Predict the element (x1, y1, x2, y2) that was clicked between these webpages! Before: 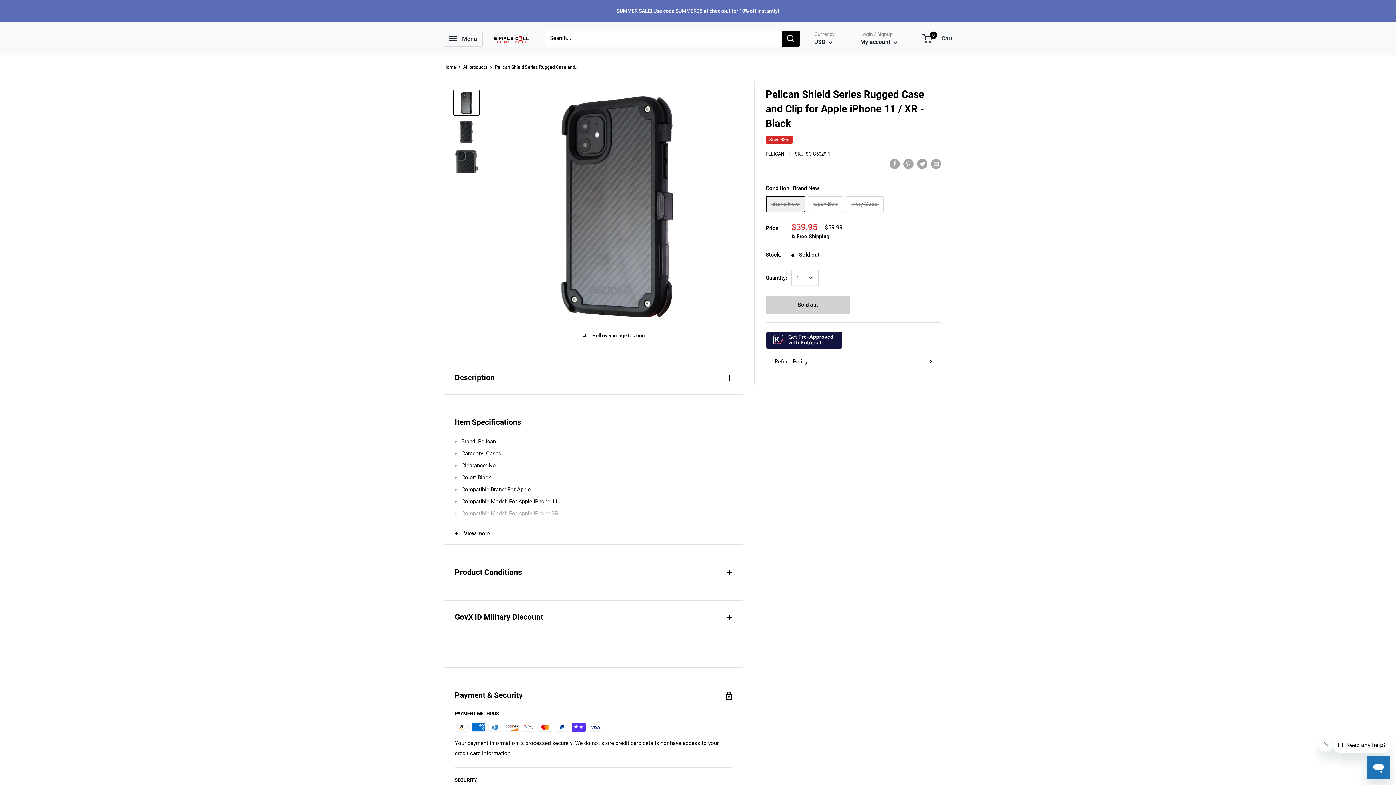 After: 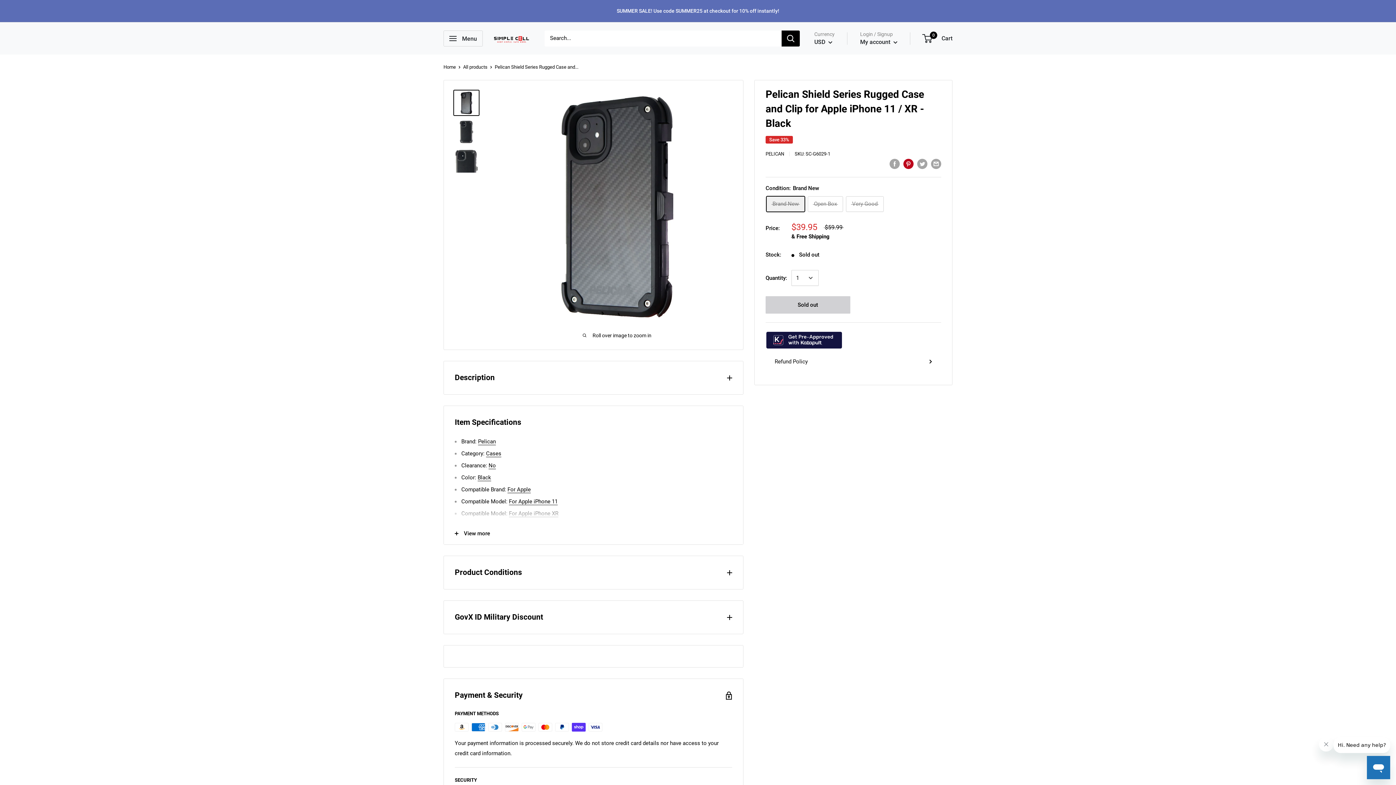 Action: label: Pin on Pinterest bbox: (903, 158, 913, 169)